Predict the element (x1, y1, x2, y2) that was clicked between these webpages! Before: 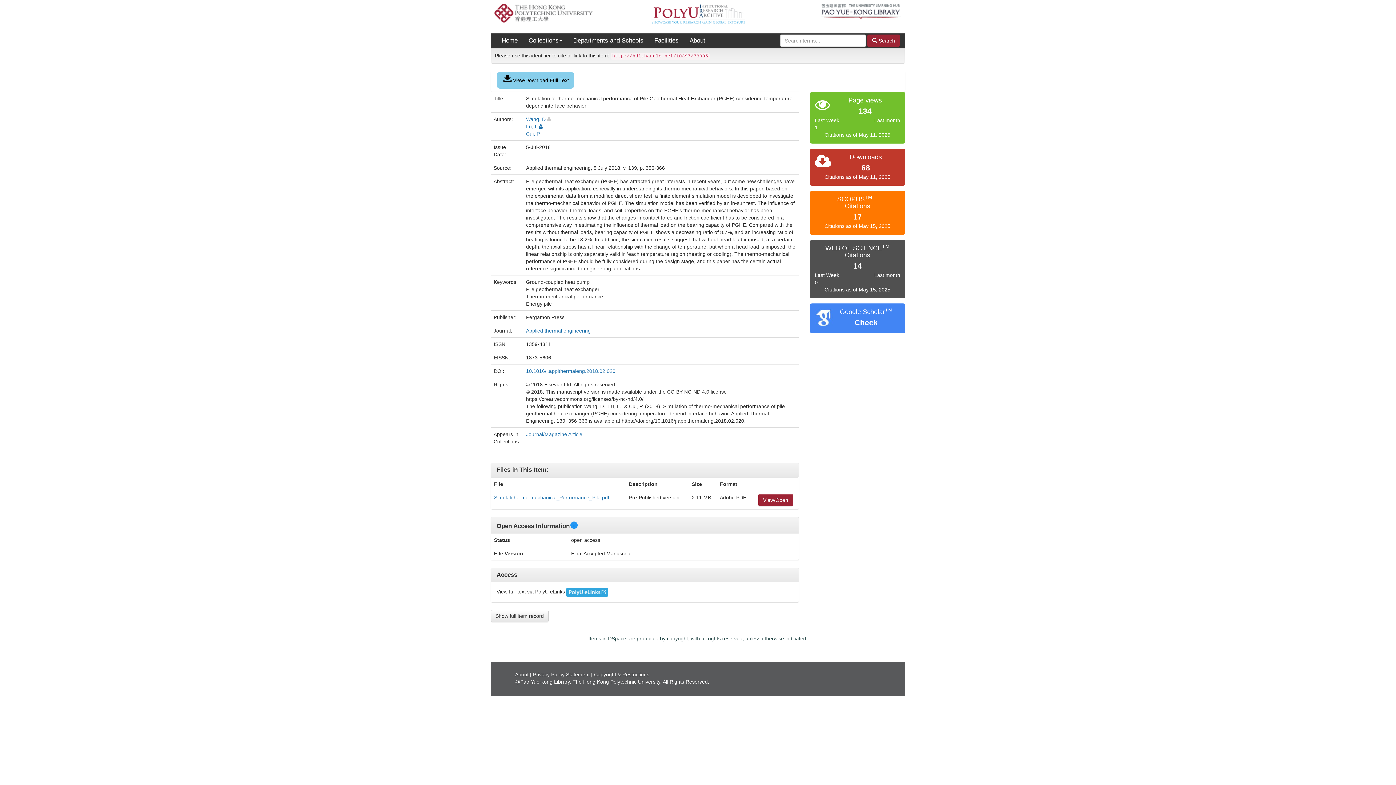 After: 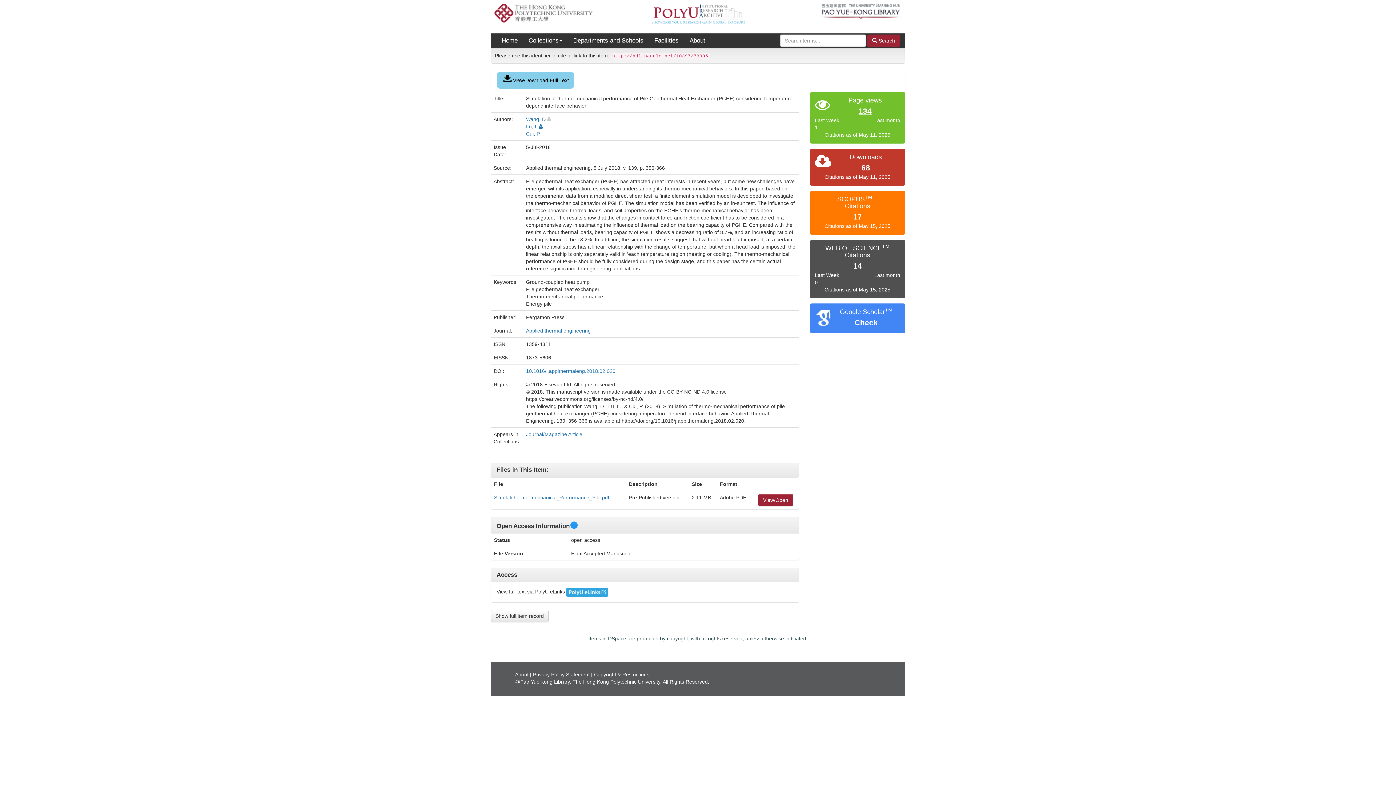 Action: bbox: (858, 109, 871, 114) label: 134